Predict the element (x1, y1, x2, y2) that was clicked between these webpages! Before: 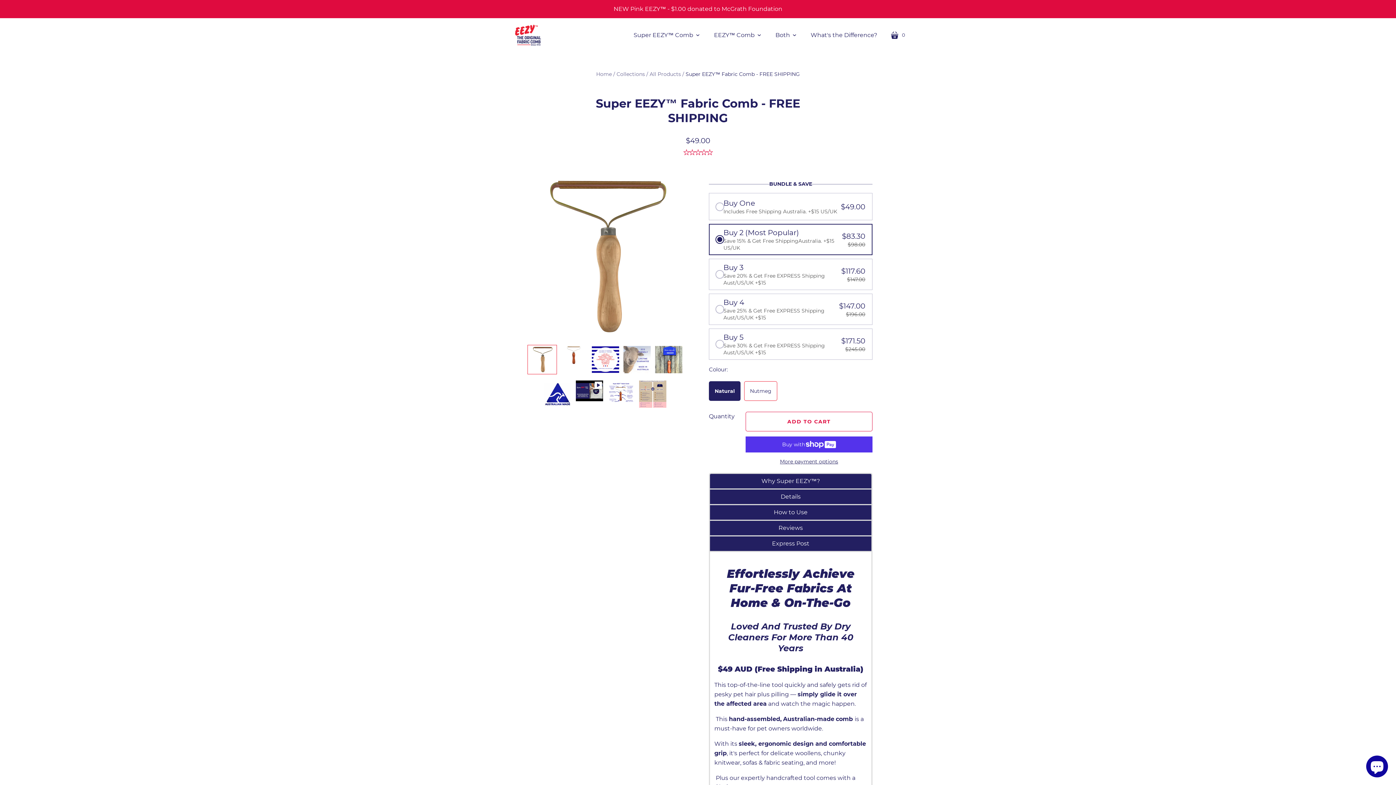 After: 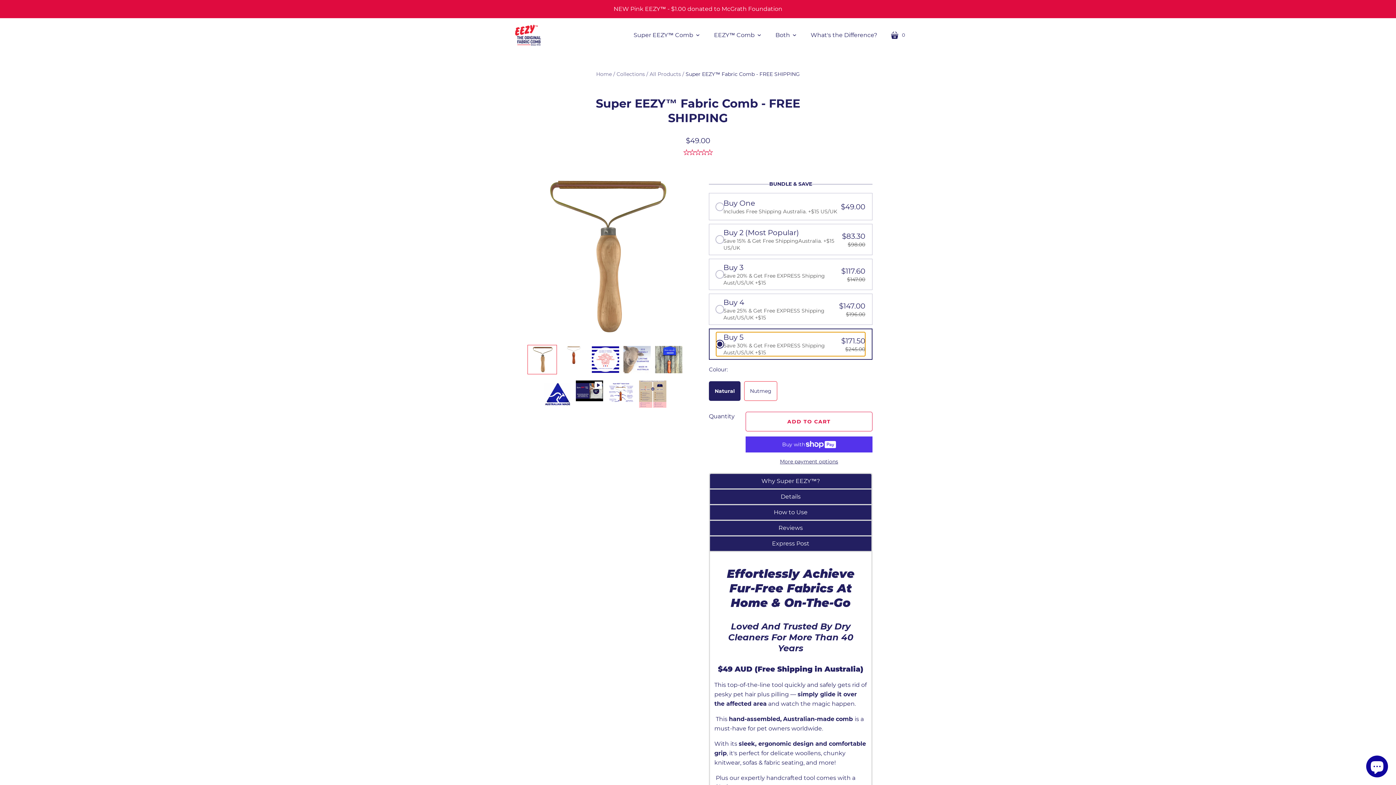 Action: label: Buy 5
Save 30% & Get Free EXPRESS Shipping Aust/US/UK +$15
$171.50
$245.00 bbox: (716, 332, 865, 356)